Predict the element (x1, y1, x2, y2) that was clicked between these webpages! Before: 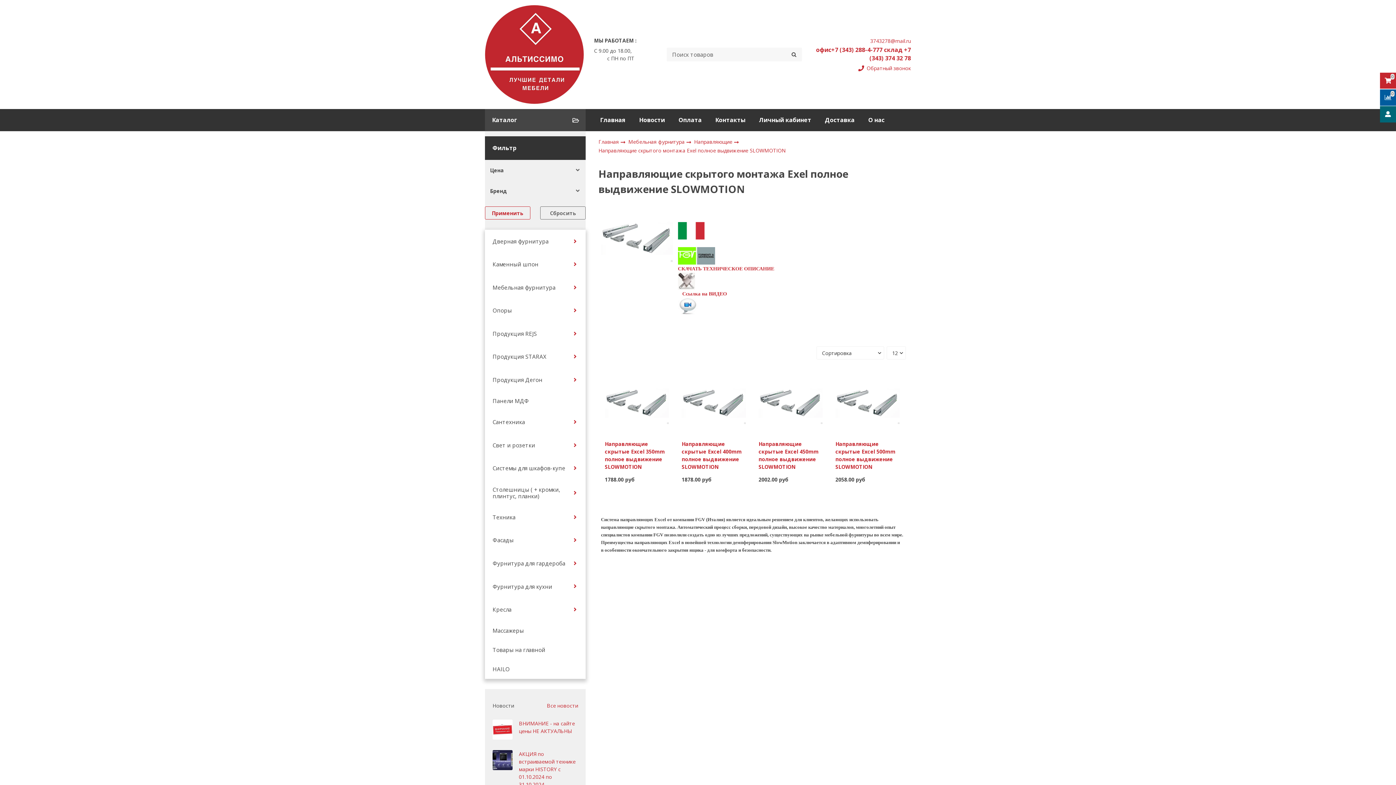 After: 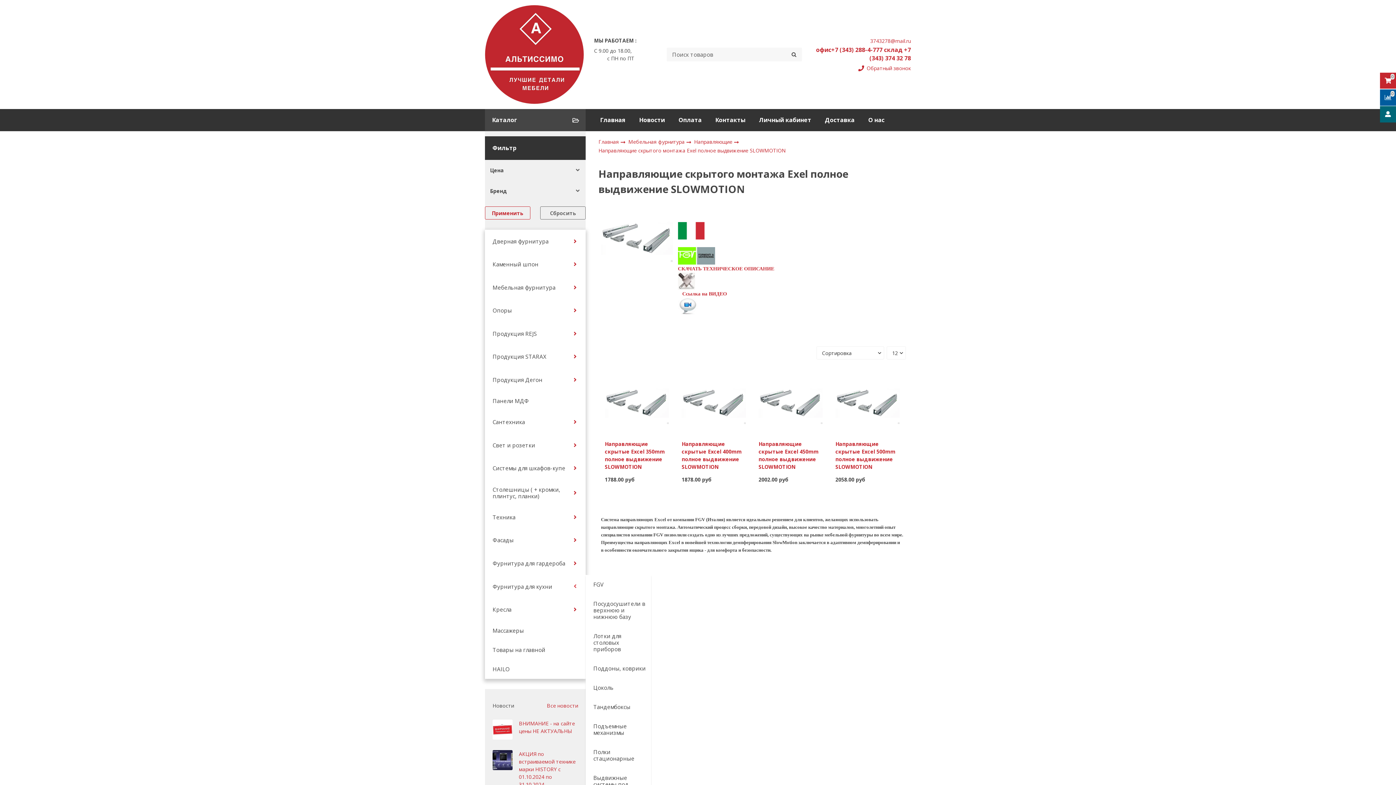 Action: bbox: (569, 581, 580, 591)